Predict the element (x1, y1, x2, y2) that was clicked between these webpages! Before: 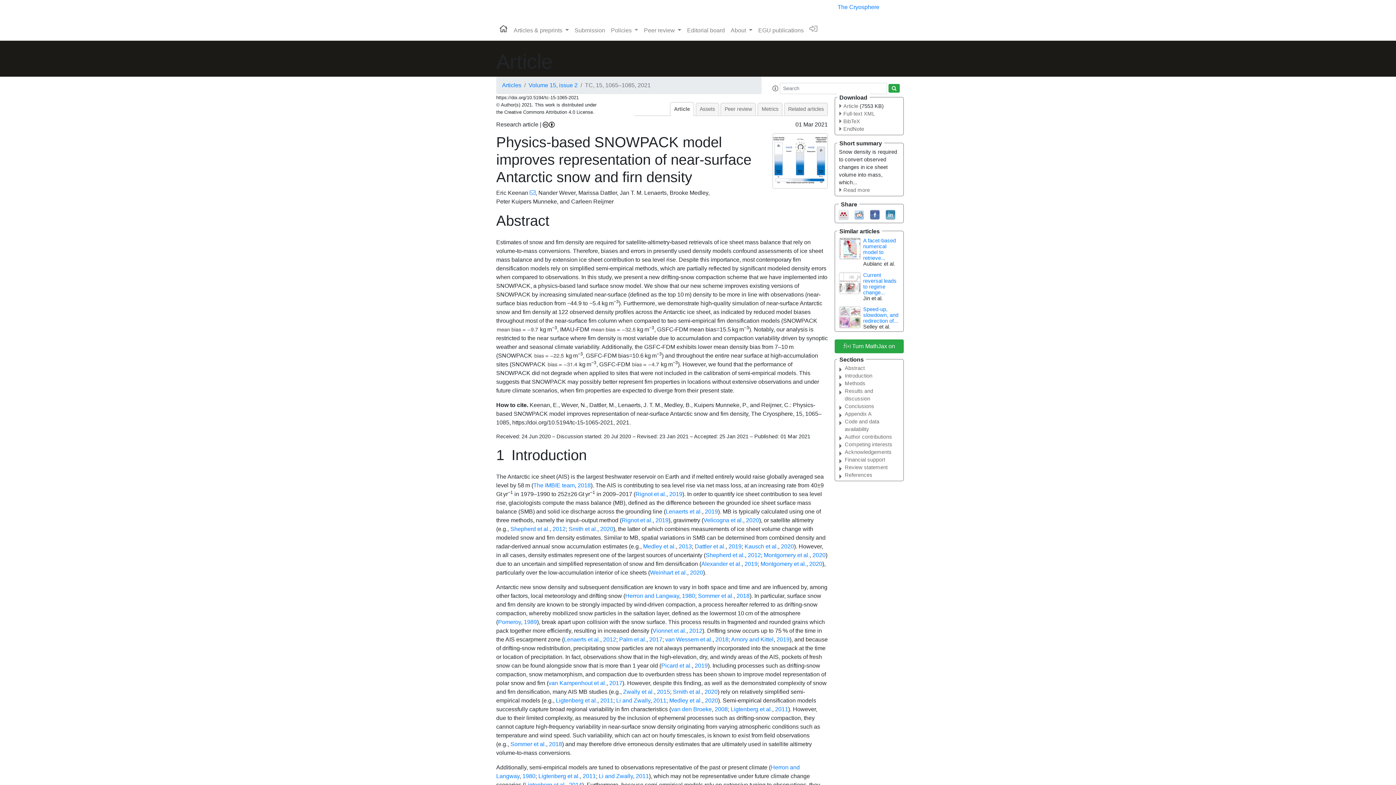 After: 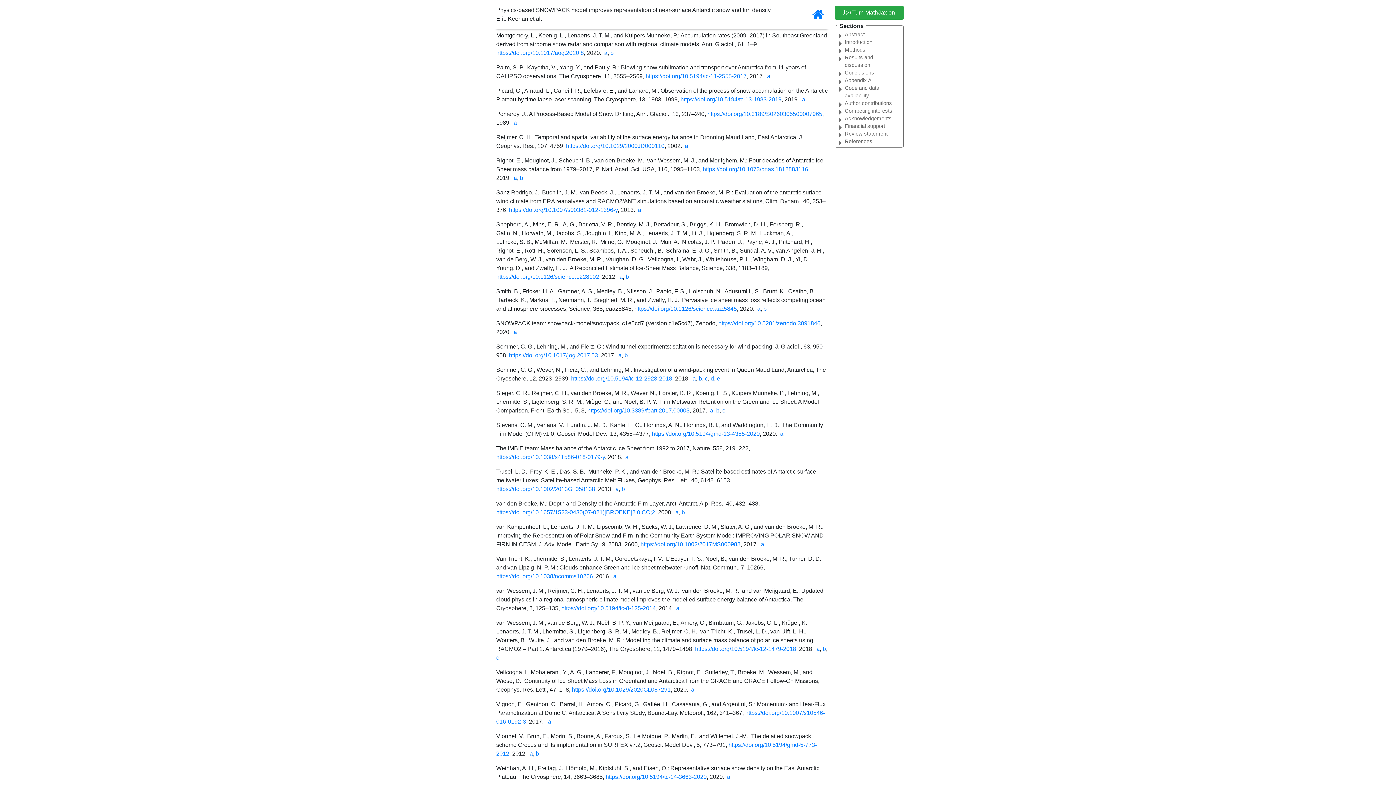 Action: label: Montgomery et al. bbox: (764, 561, 809, 567)